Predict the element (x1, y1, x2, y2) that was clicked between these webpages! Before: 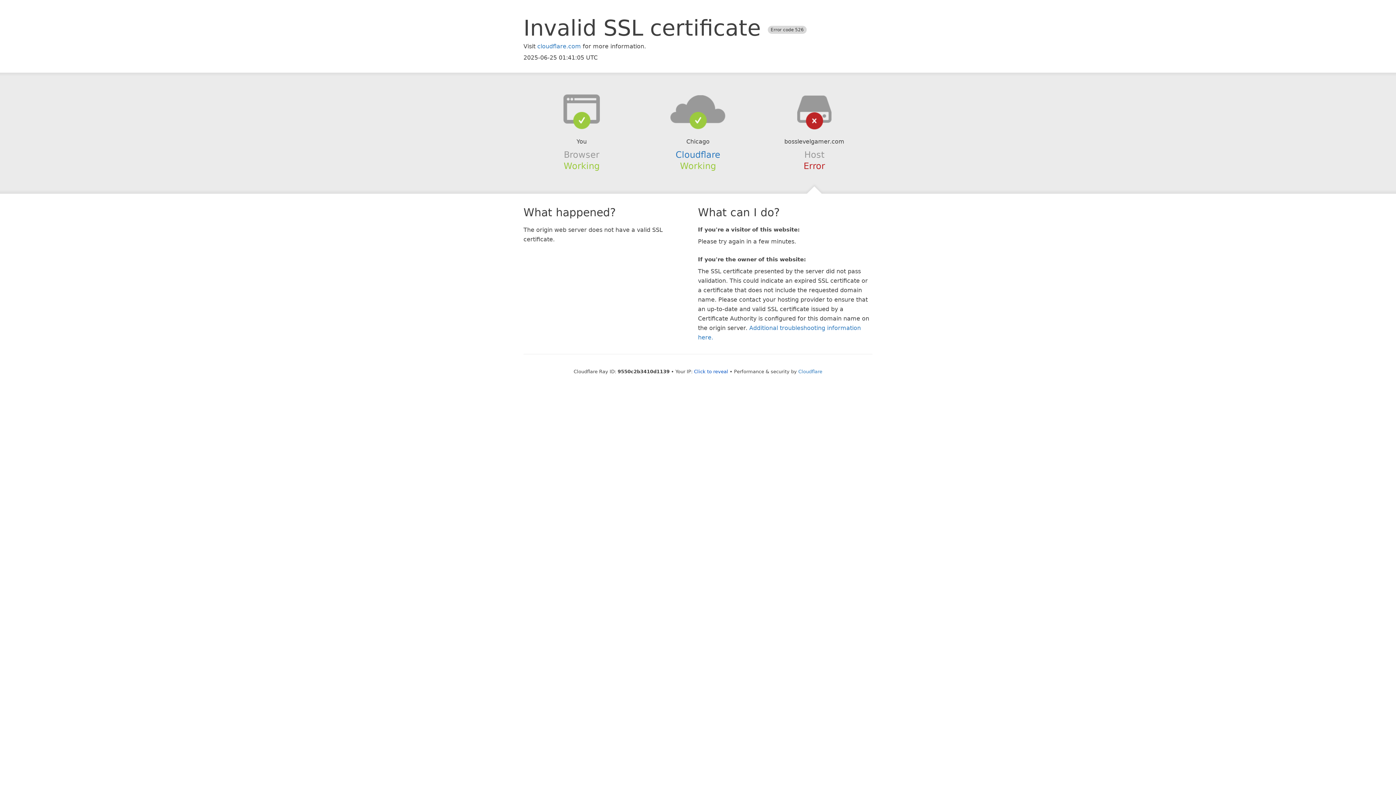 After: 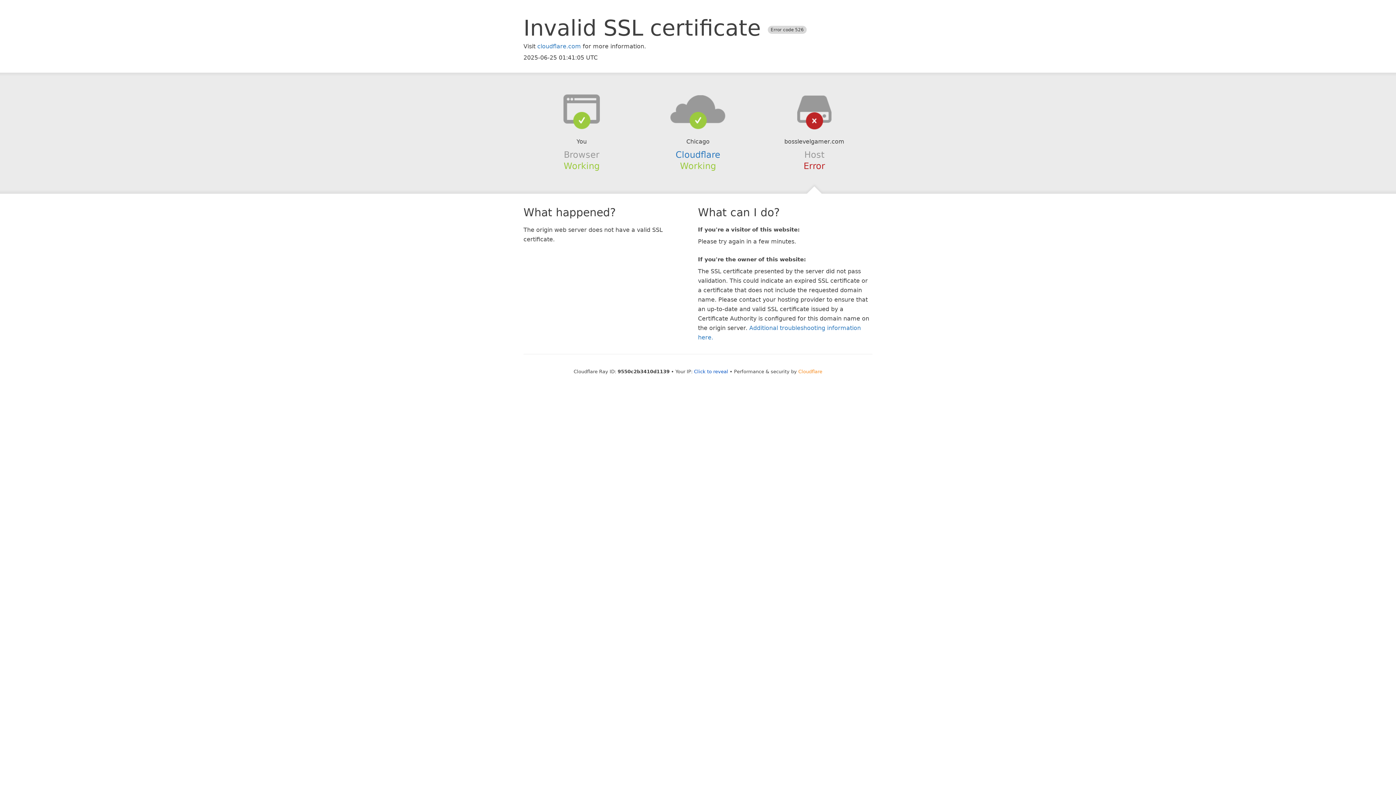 Action: label: Cloudflare bbox: (798, 368, 822, 374)